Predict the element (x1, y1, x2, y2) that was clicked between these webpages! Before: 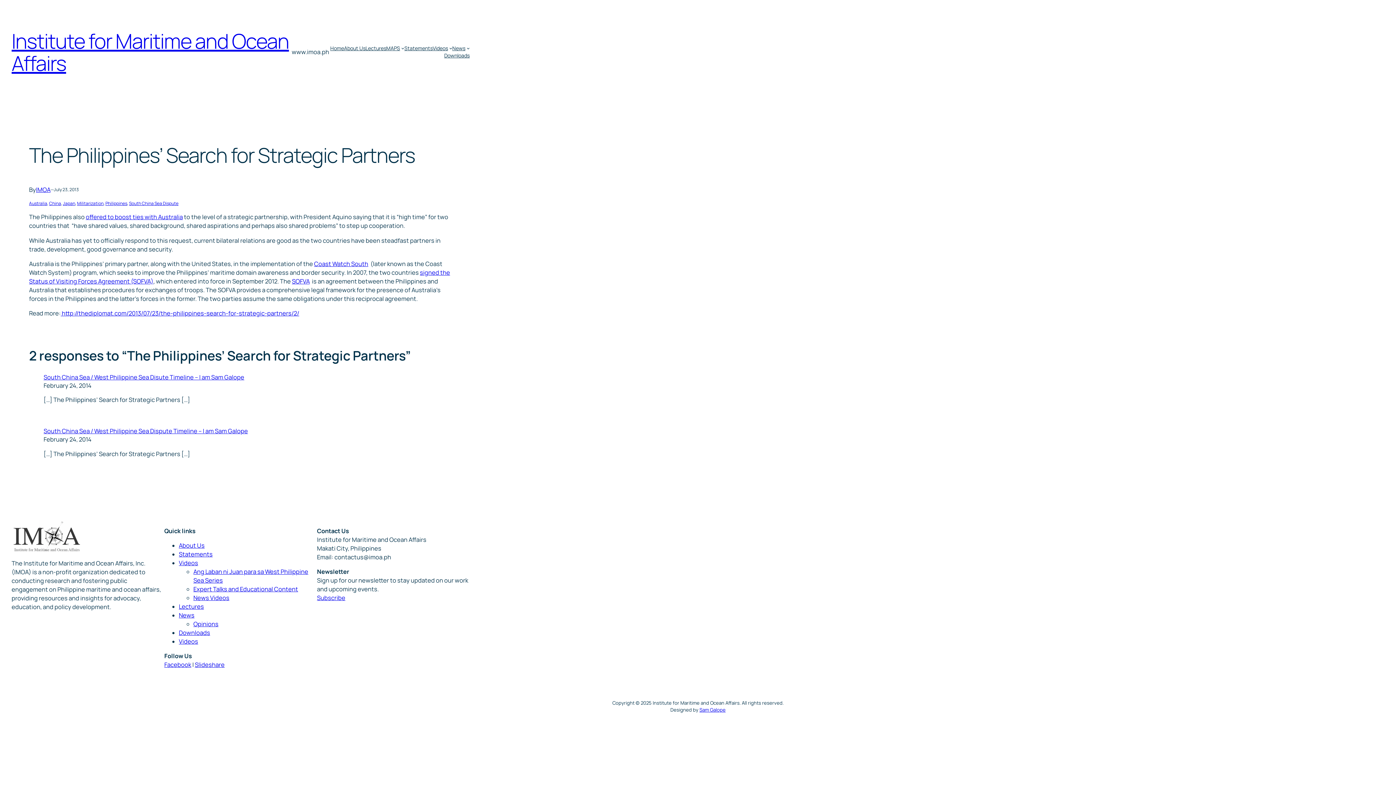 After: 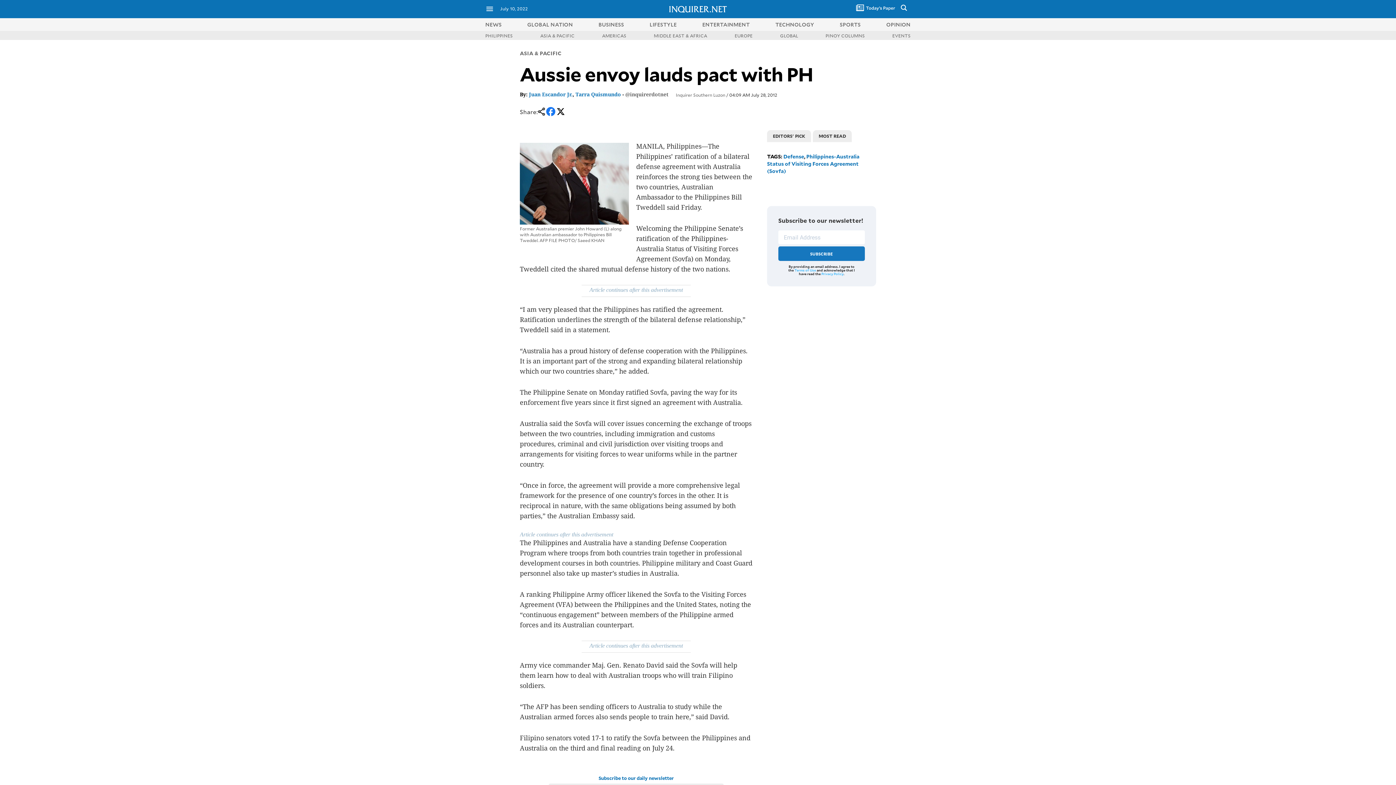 Action: bbox: (292, 277, 309, 285) label: SOFVA